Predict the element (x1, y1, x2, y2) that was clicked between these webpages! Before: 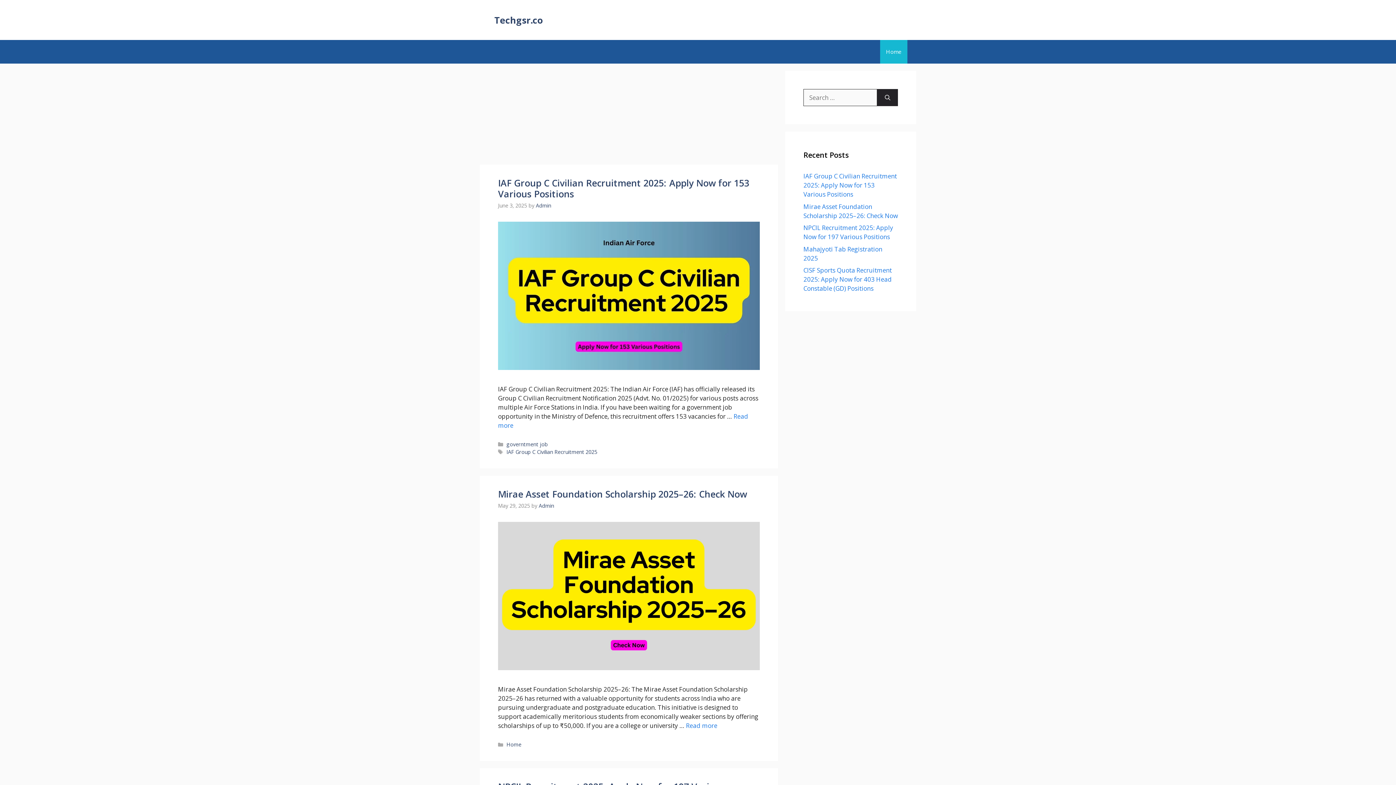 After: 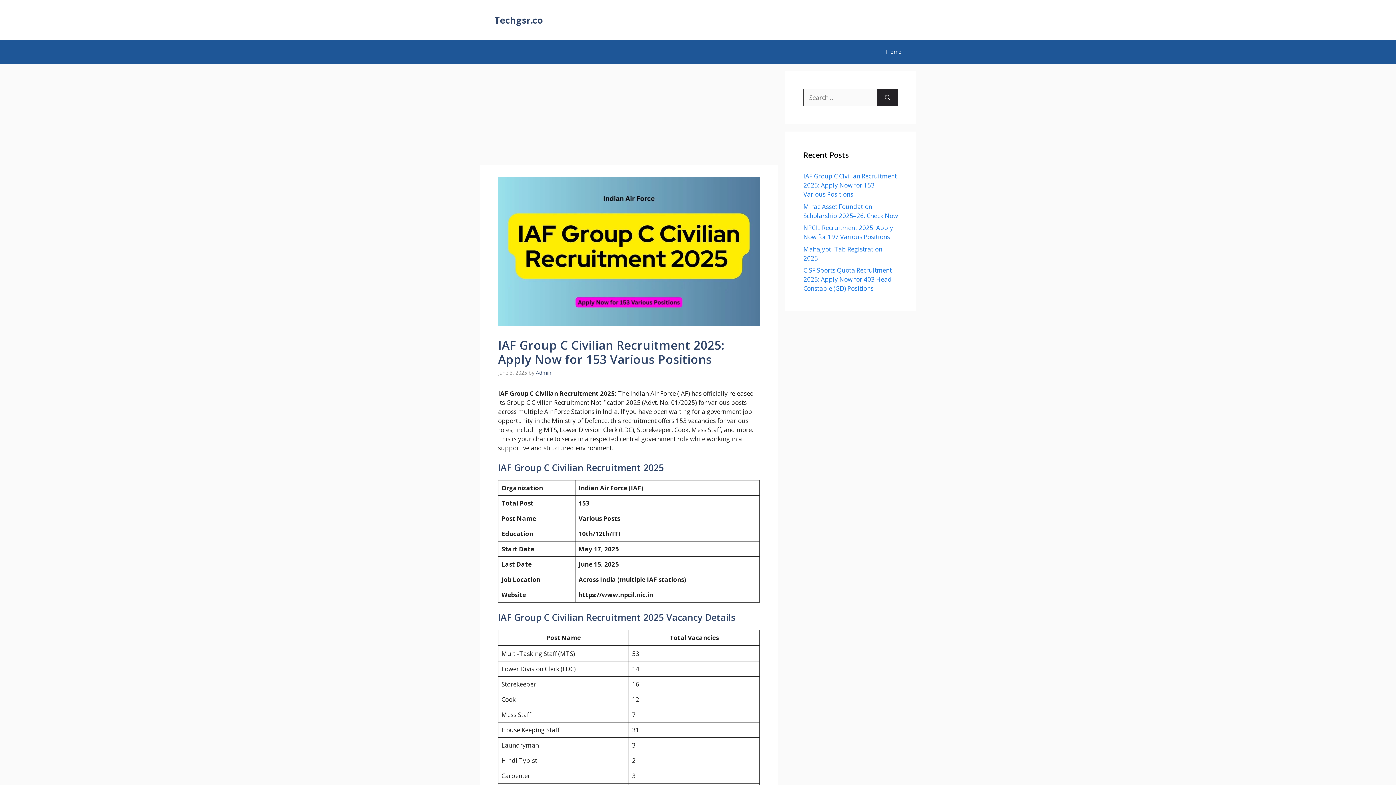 Action: label: IAF Group C Civilian Recruitment 2025: Apply Now for 153 Various Positions bbox: (803, 172, 897, 198)